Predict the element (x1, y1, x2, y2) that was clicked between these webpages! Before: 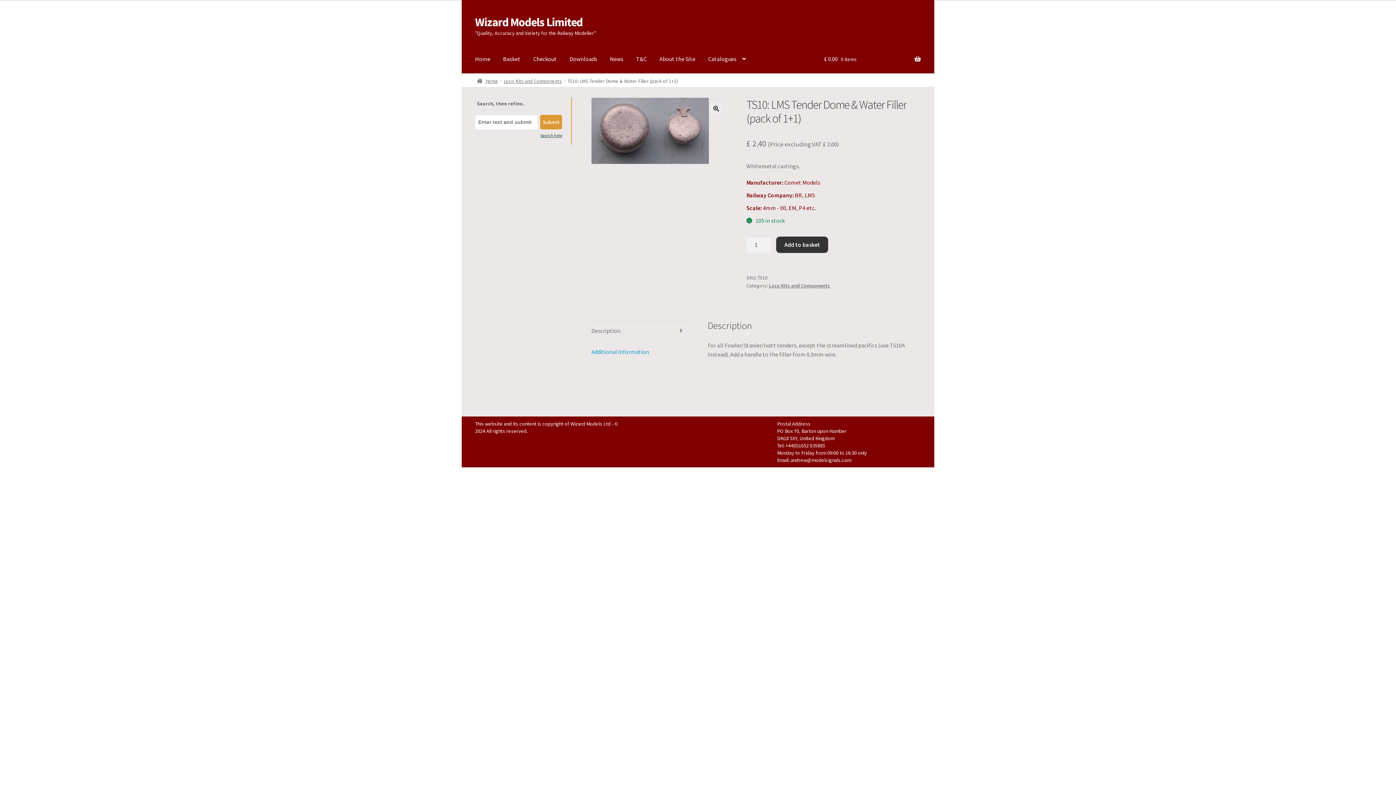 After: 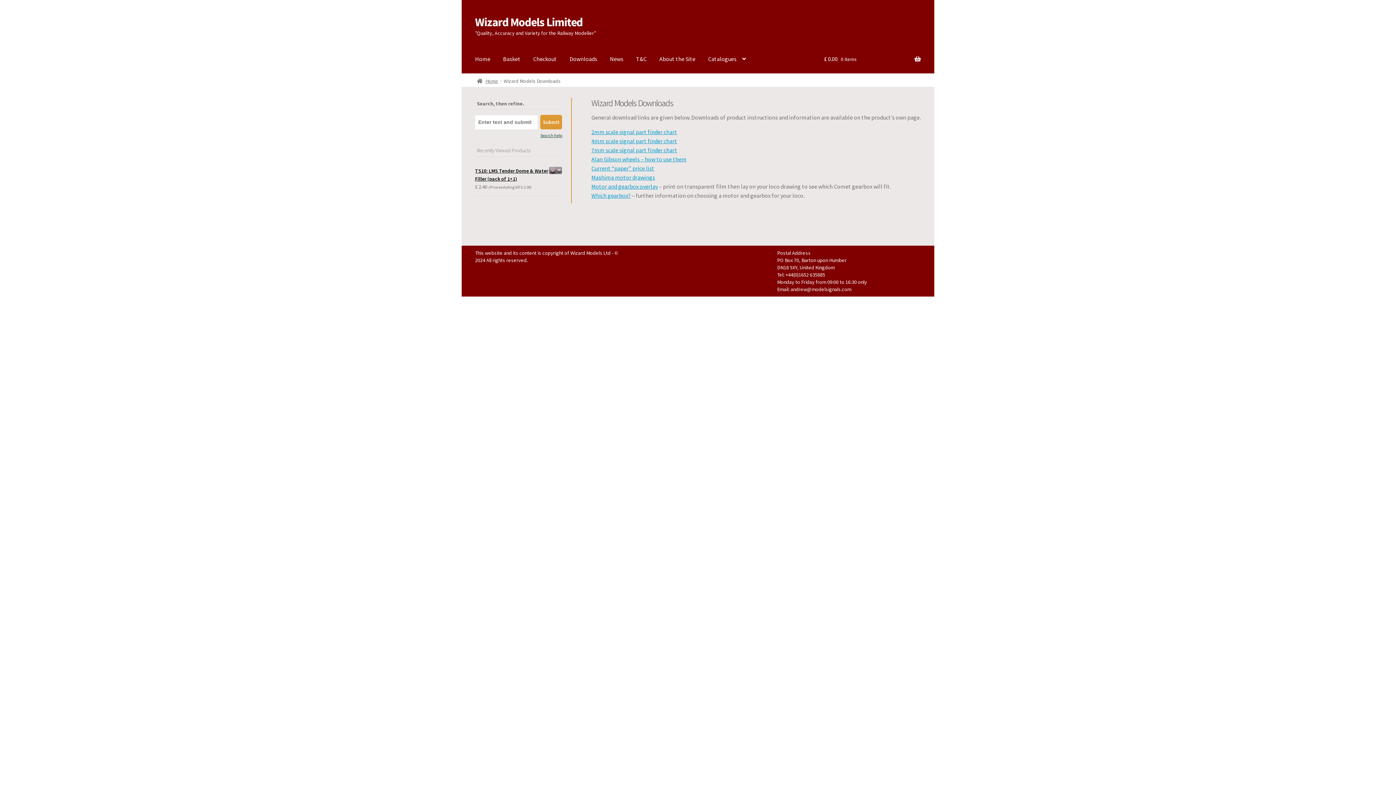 Action: label: Downloads bbox: (563, 45, 603, 73)